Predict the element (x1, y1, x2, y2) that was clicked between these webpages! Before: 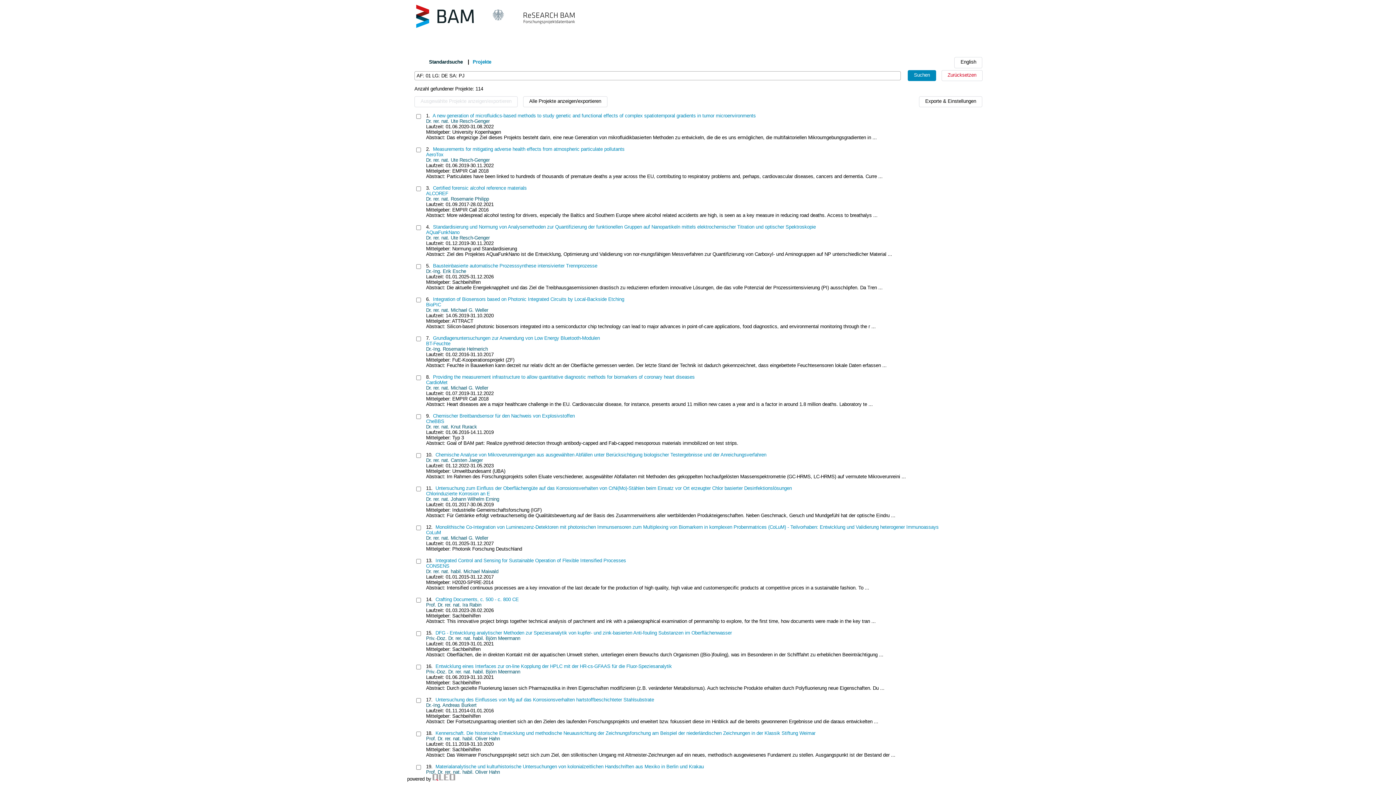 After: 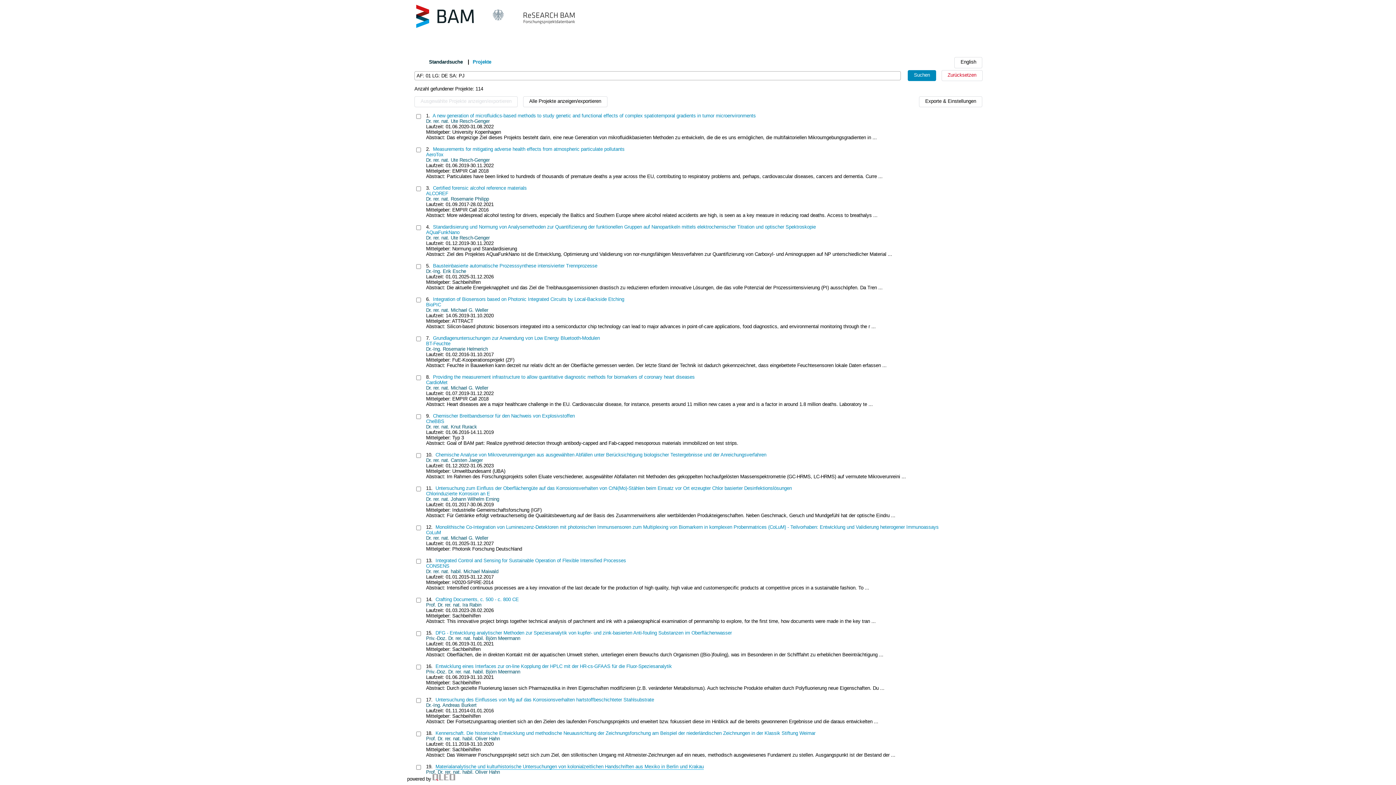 Action: bbox: (435, 764, 704, 769) label: Materialanalytische und kulturhistorische Untersuchungen von kolonialzeitlichen Handschriften aus Mexiko in Berlin und Krakau